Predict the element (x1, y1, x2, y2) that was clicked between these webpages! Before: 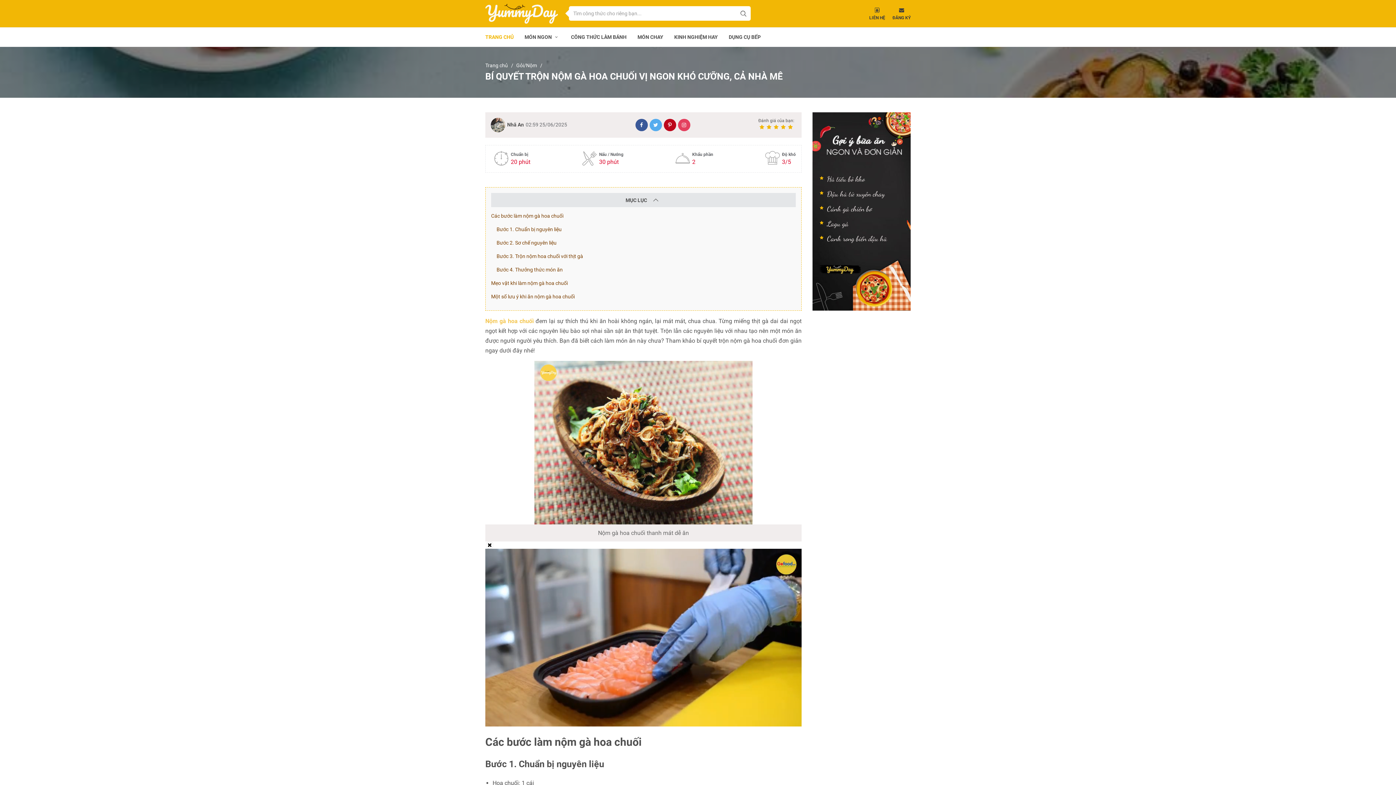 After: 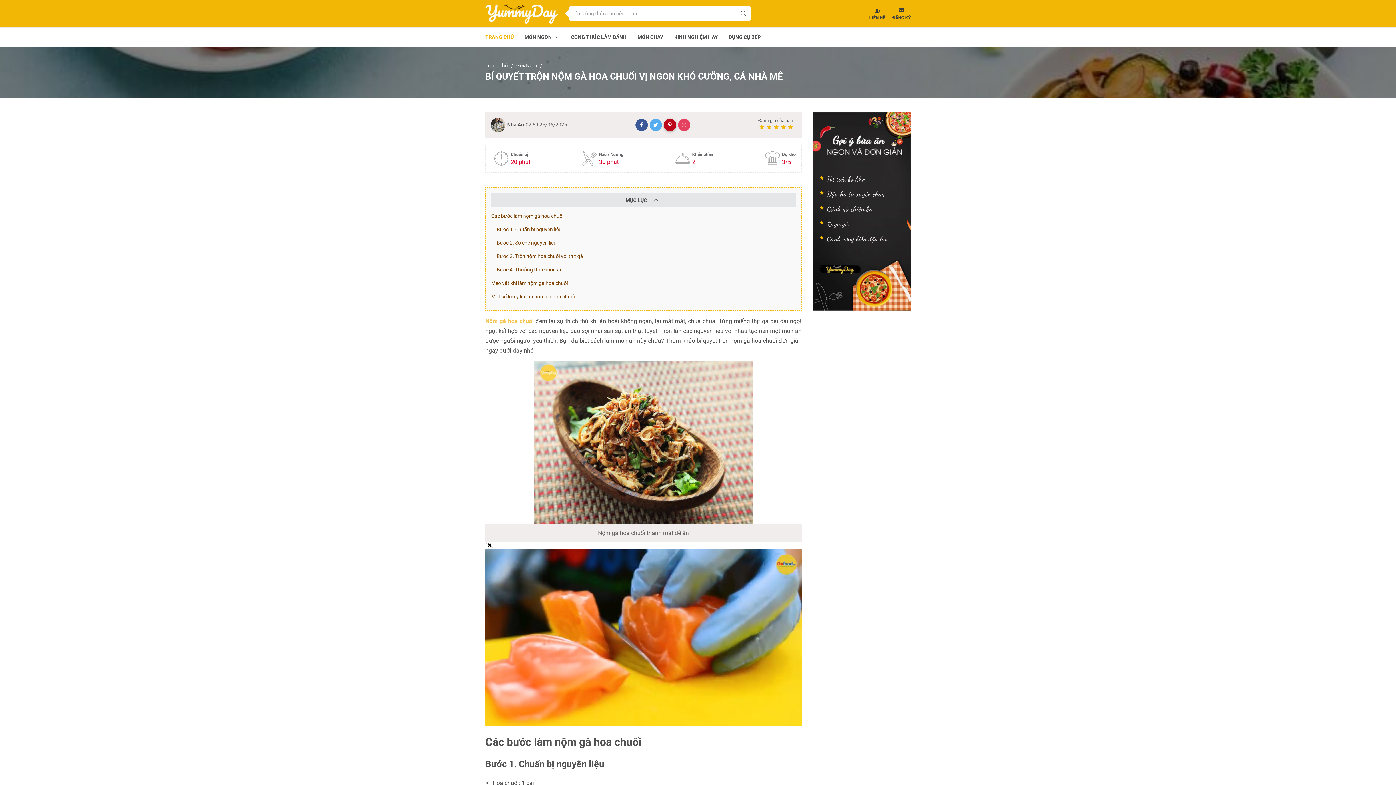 Action: bbox: (663, 118, 676, 131) label: Pinterest